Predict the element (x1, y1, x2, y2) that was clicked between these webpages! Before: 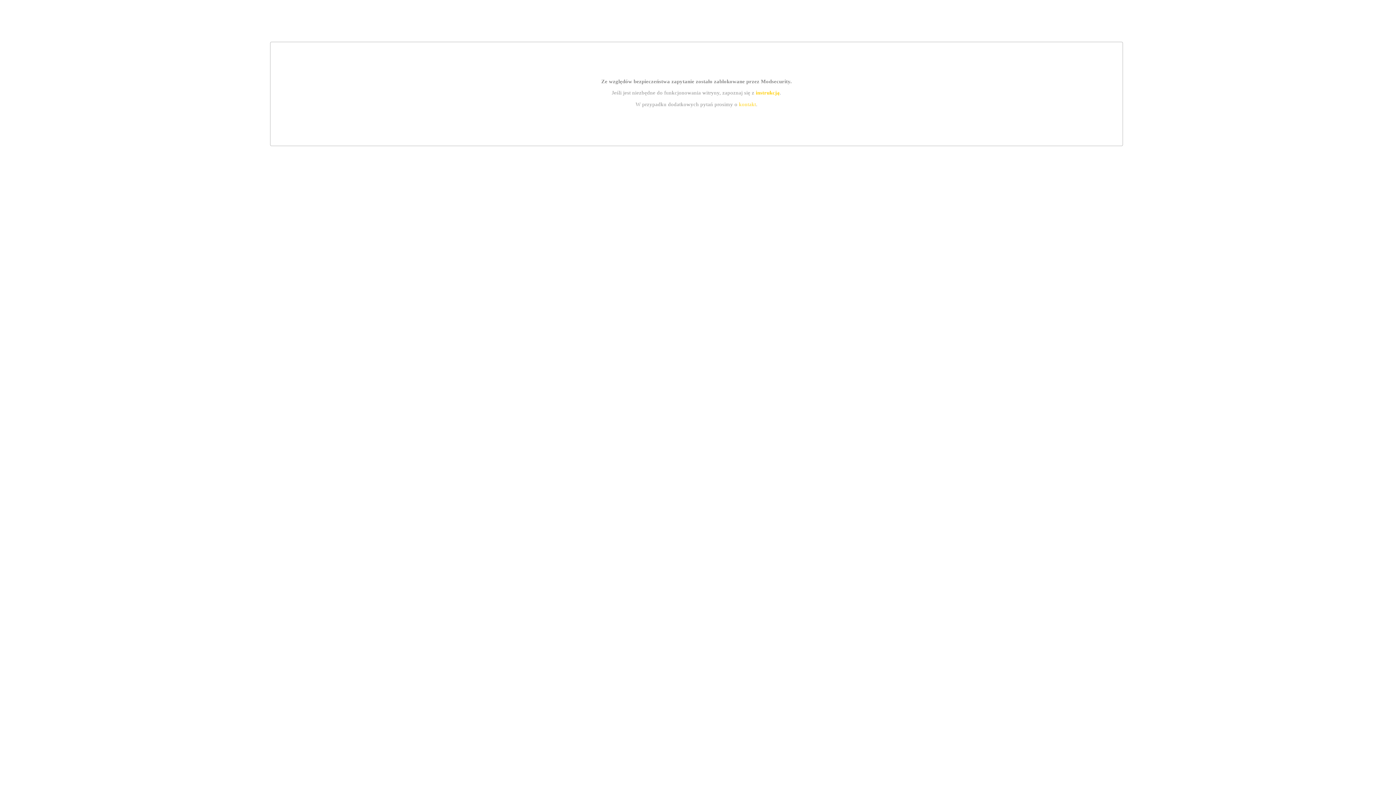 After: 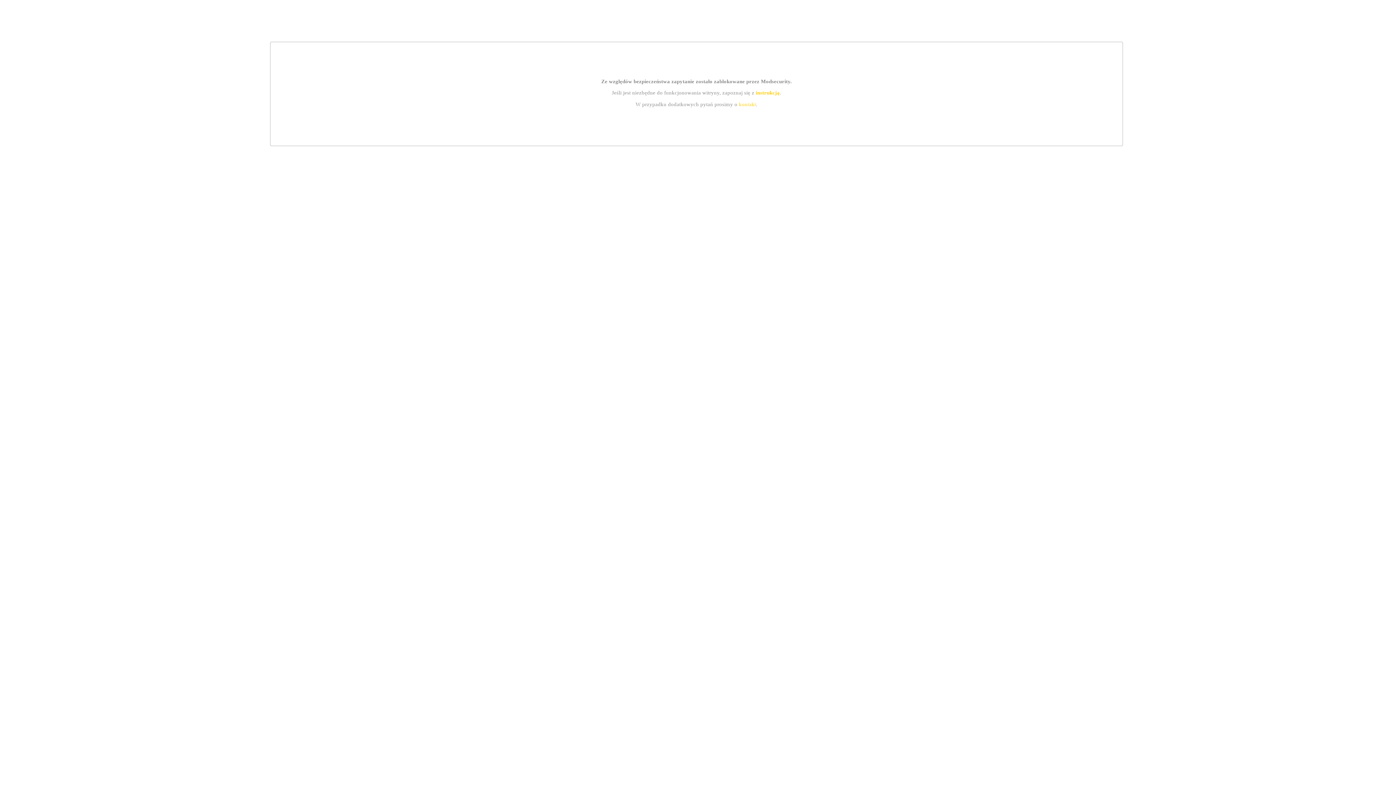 Action: bbox: (739, 101, 756, 107) label: kontakt